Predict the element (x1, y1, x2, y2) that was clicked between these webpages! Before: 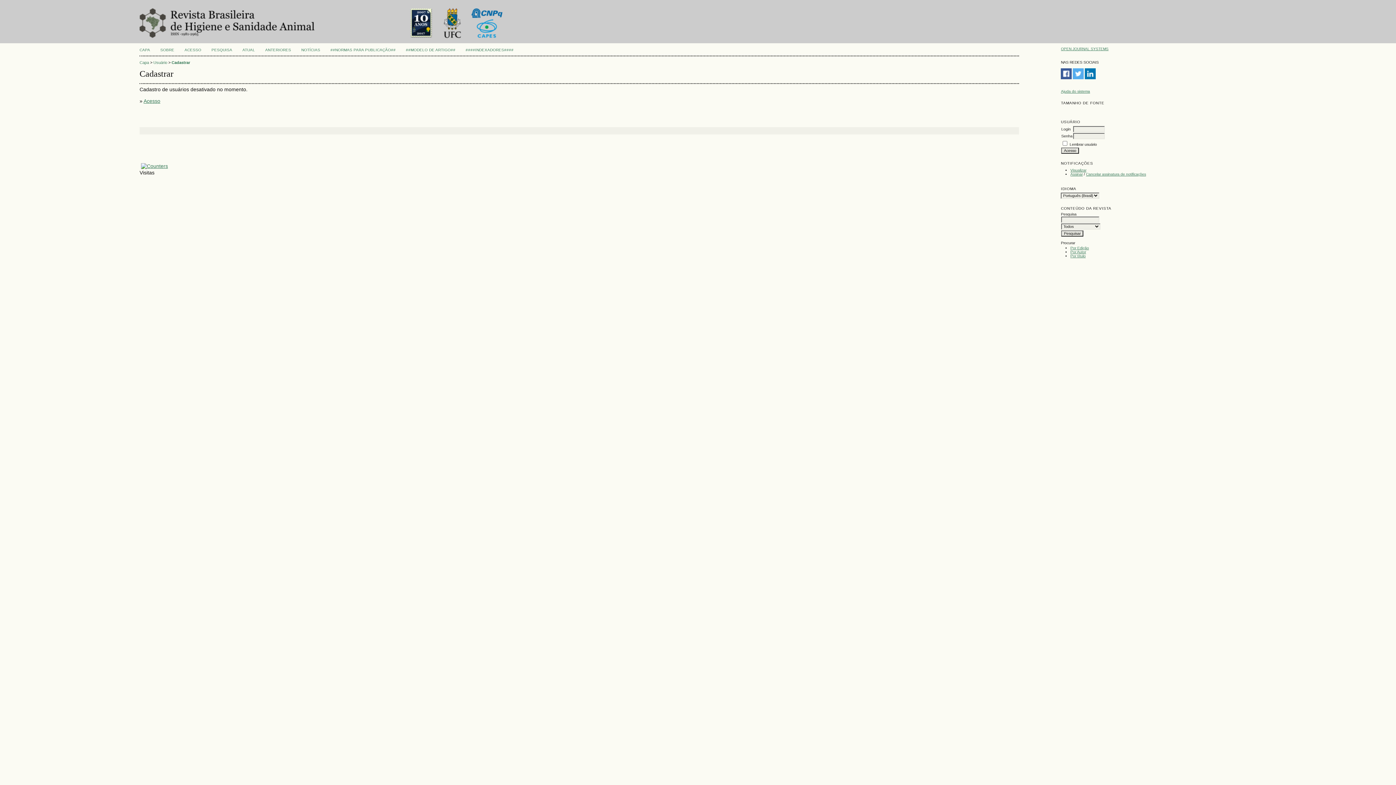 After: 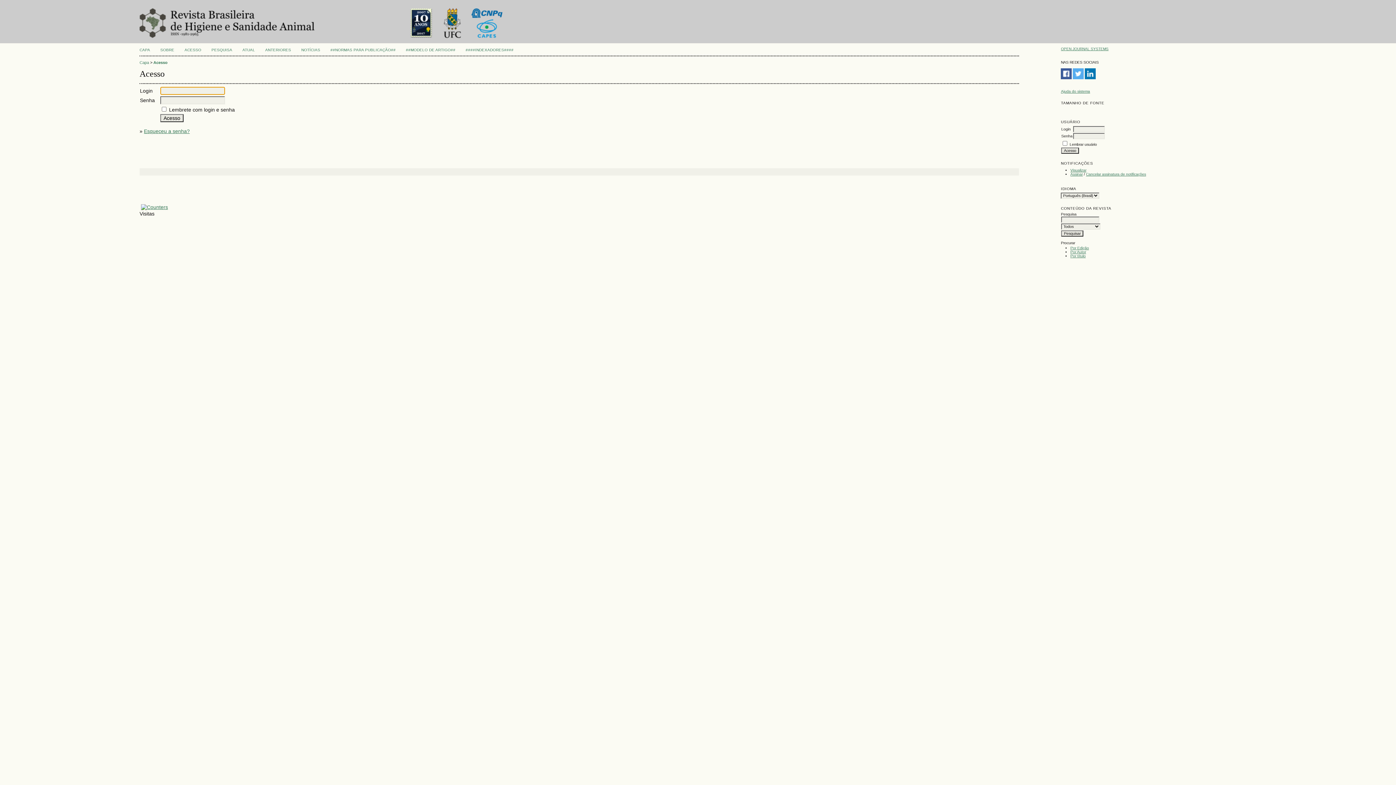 Action: bbox: (184, 48, 201, 52) label: ACESSO